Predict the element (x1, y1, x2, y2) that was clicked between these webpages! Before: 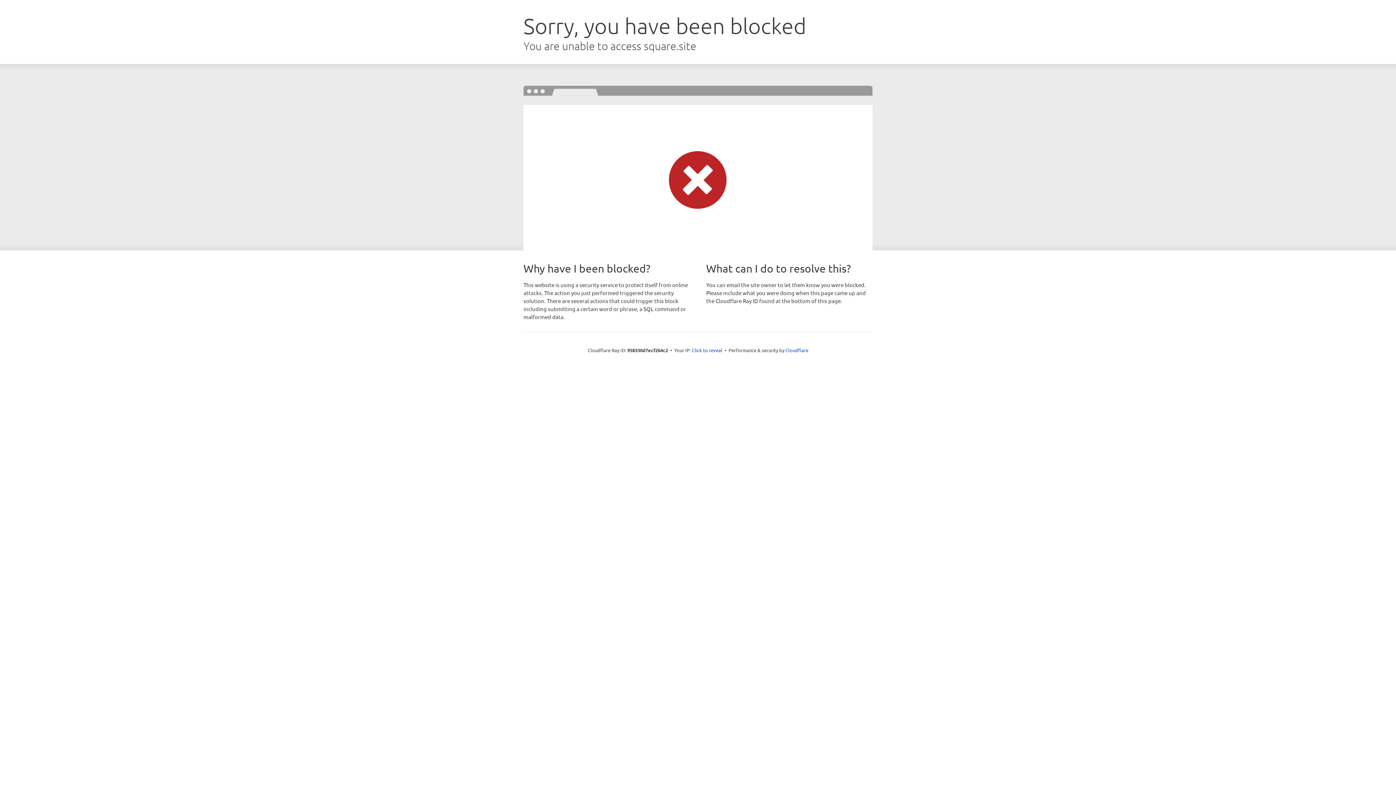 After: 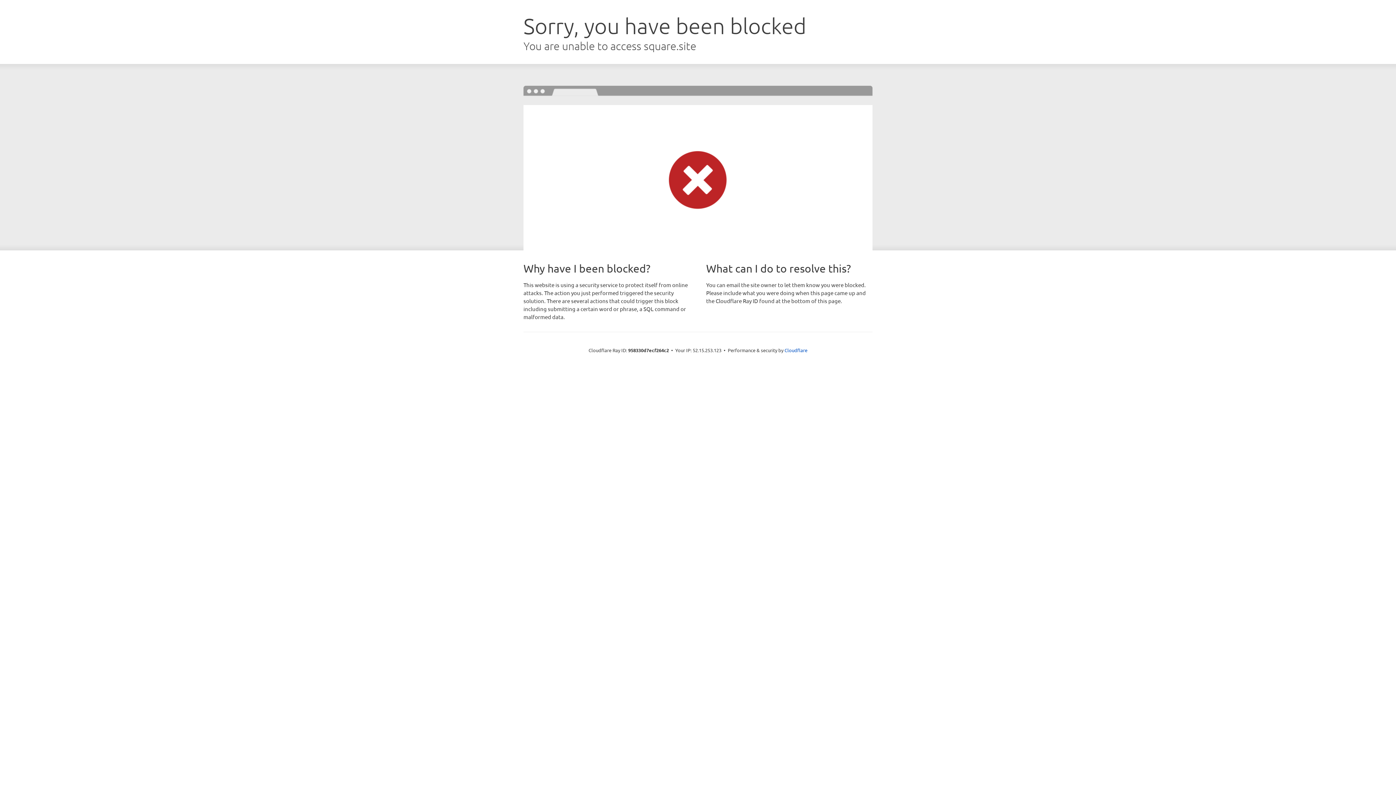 Action: label: Click to reveal bbox: (692, 346, 722, 353)